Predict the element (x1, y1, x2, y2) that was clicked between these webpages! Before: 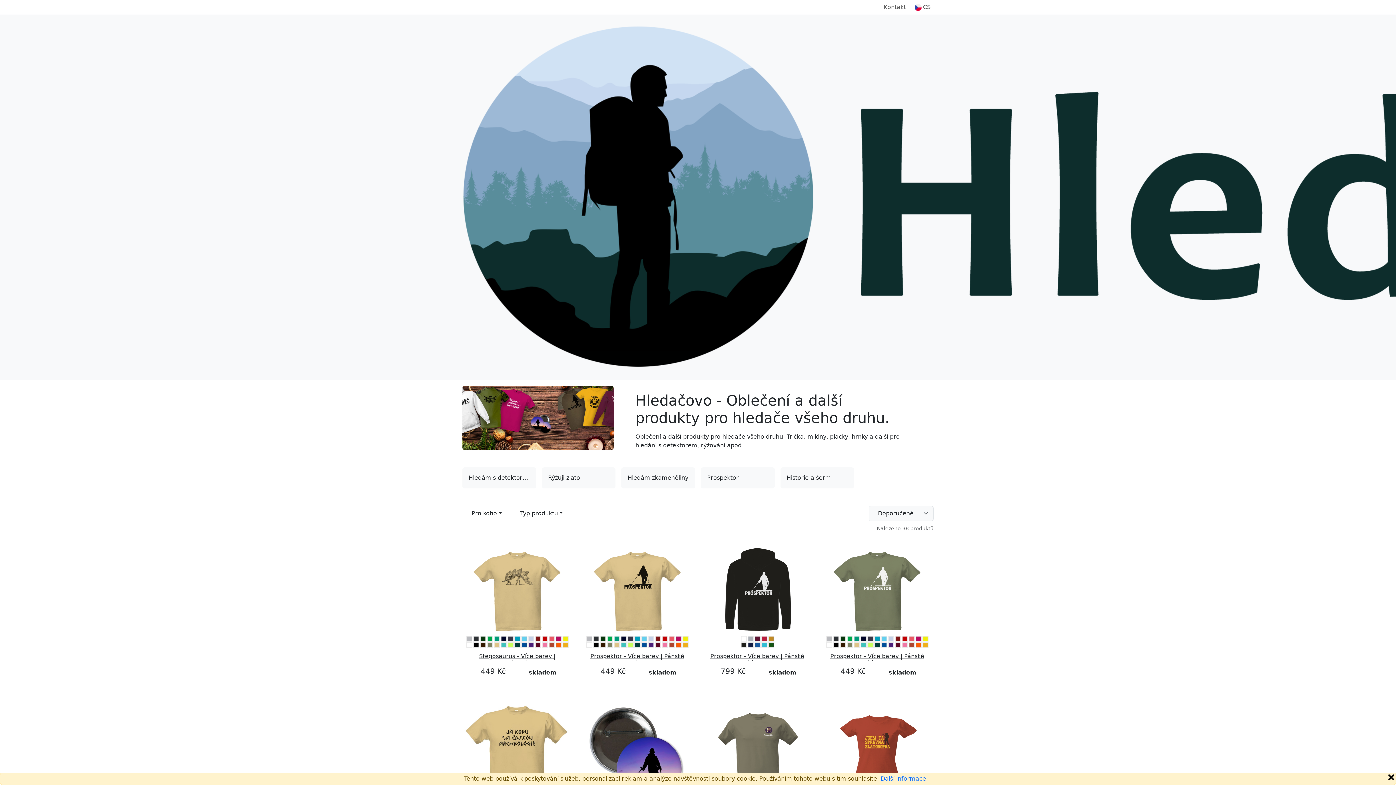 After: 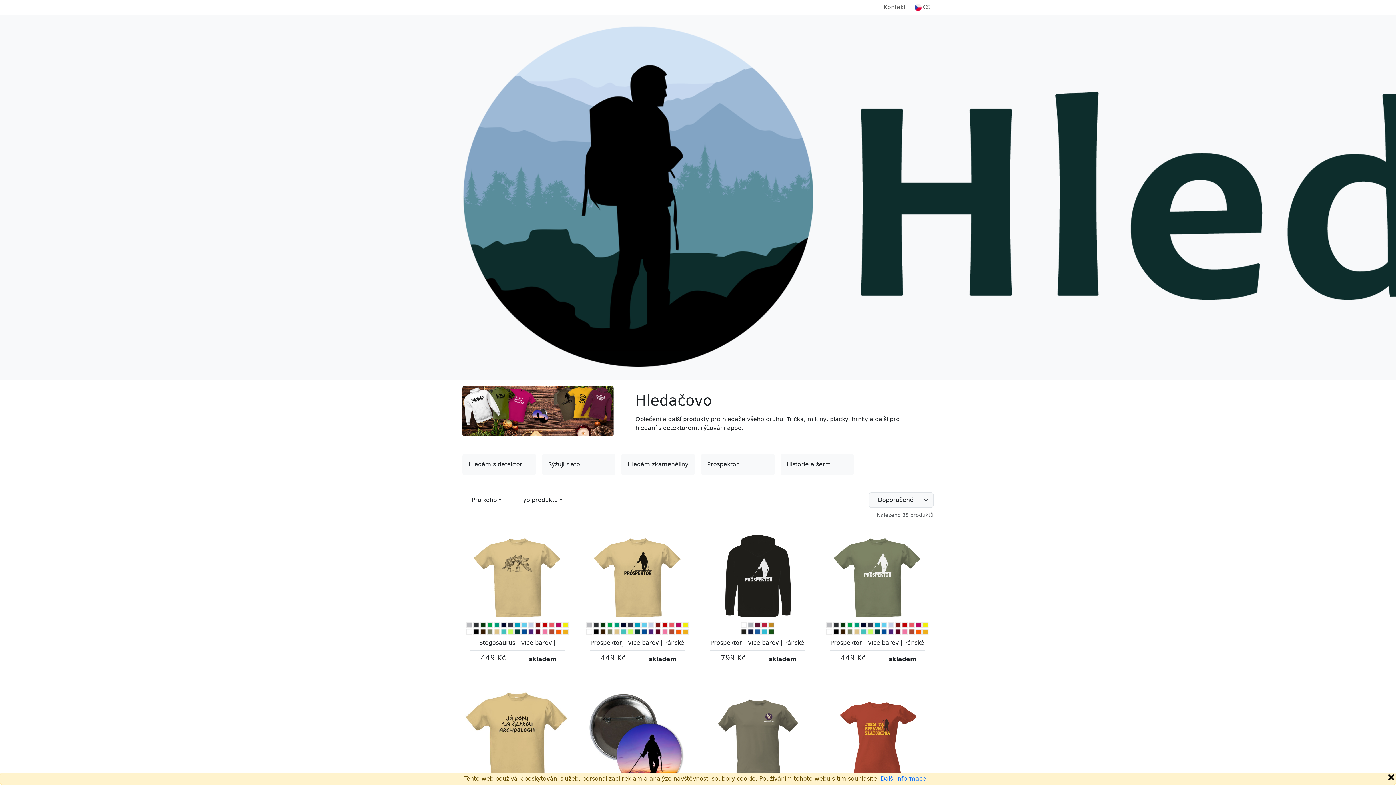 Action: bbox: (462, 414, 613, 421)